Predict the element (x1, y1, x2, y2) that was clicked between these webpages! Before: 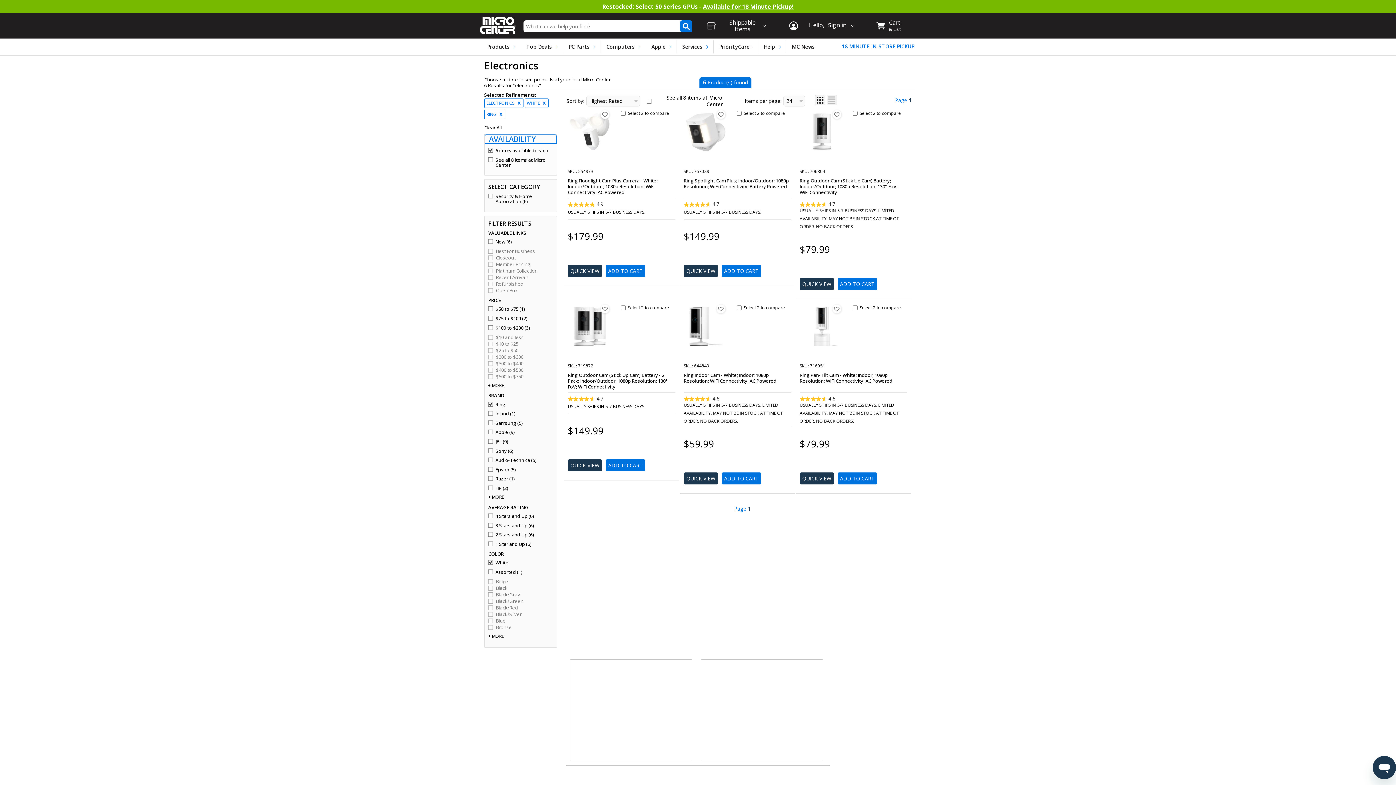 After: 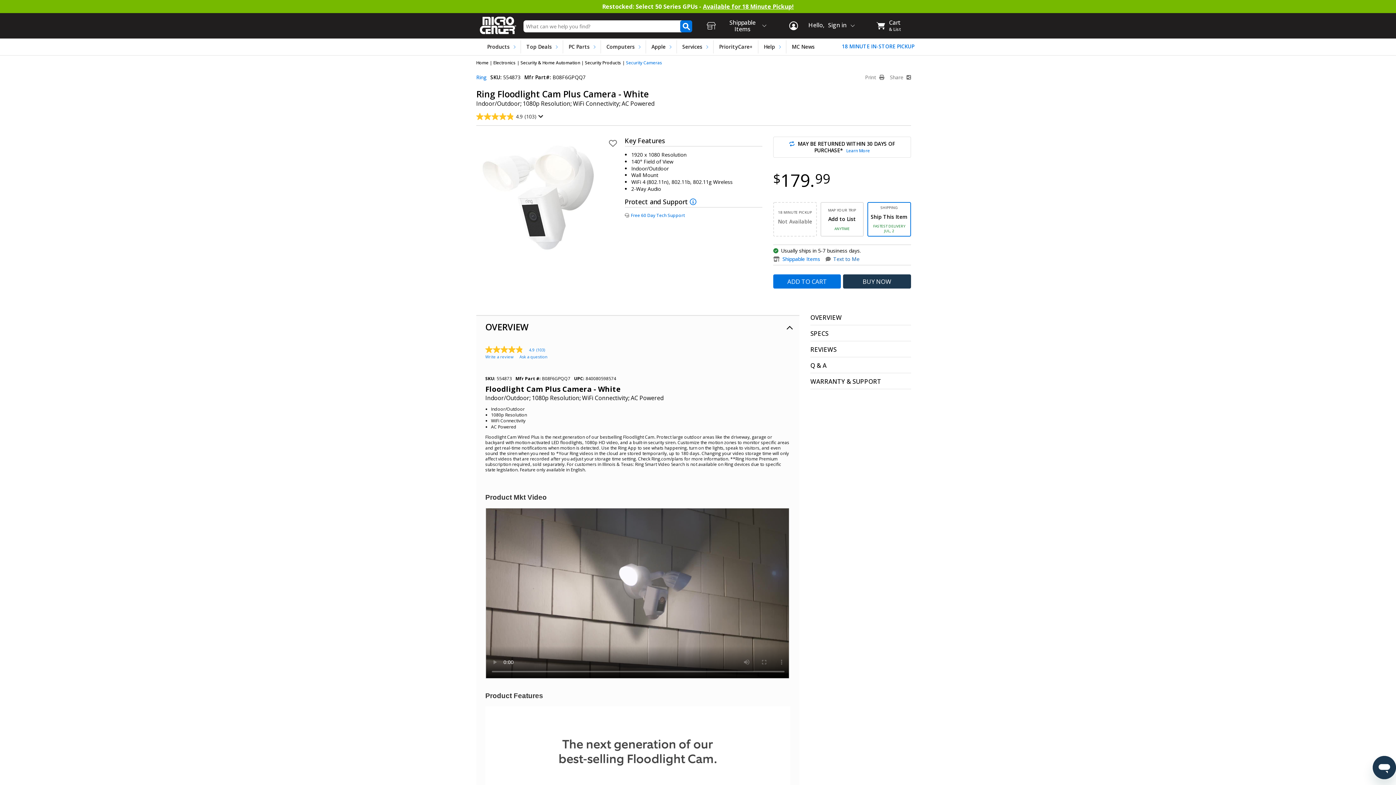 Action: label: Ring Floodlight Cam Plus Camera - White; Indoor/Outdoor; 1080p Resolution; WiFi Connectivity; AC Powered bbox: (568, 177, 657, 195)